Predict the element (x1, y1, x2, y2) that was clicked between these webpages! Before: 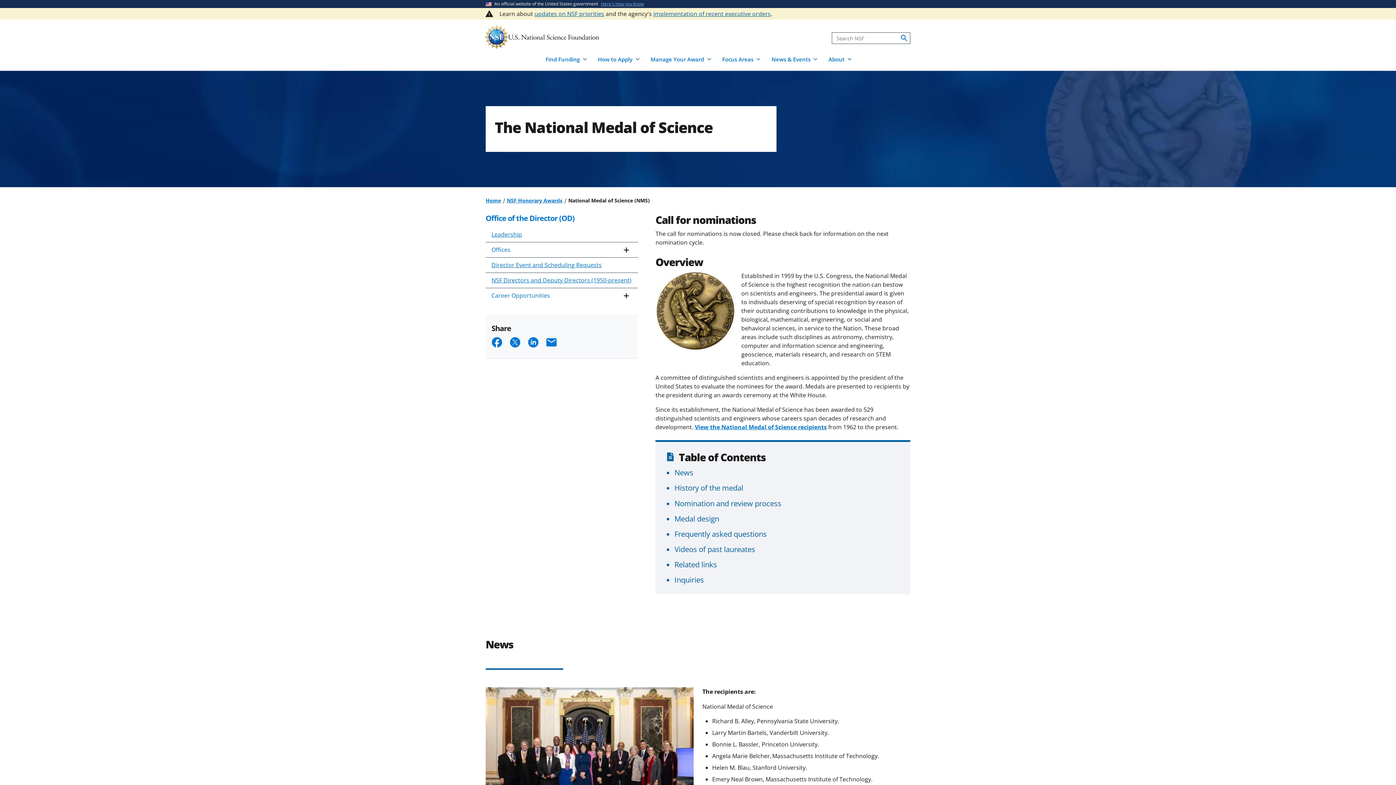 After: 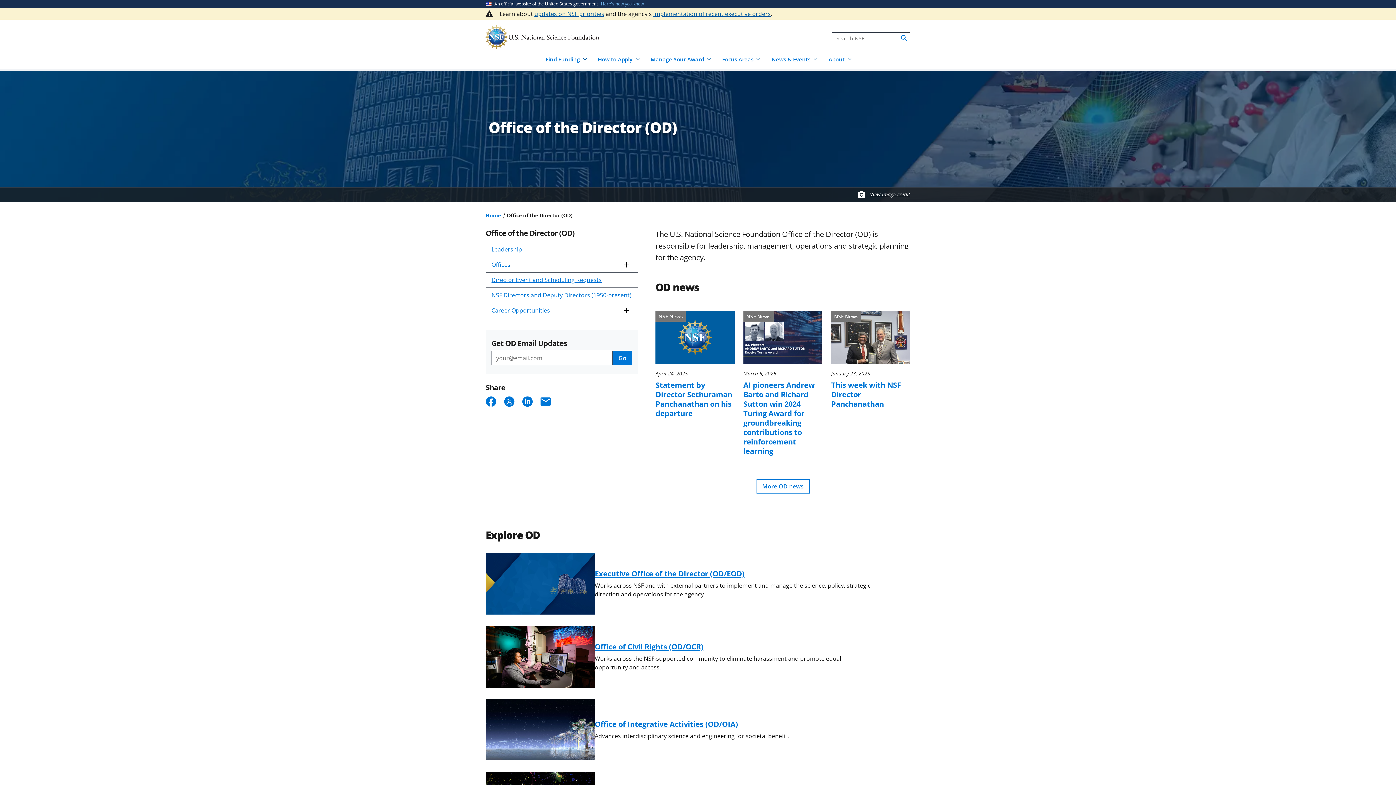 Action: label: Office of the Director (OD) bbox: (485, 213, 574, 223)